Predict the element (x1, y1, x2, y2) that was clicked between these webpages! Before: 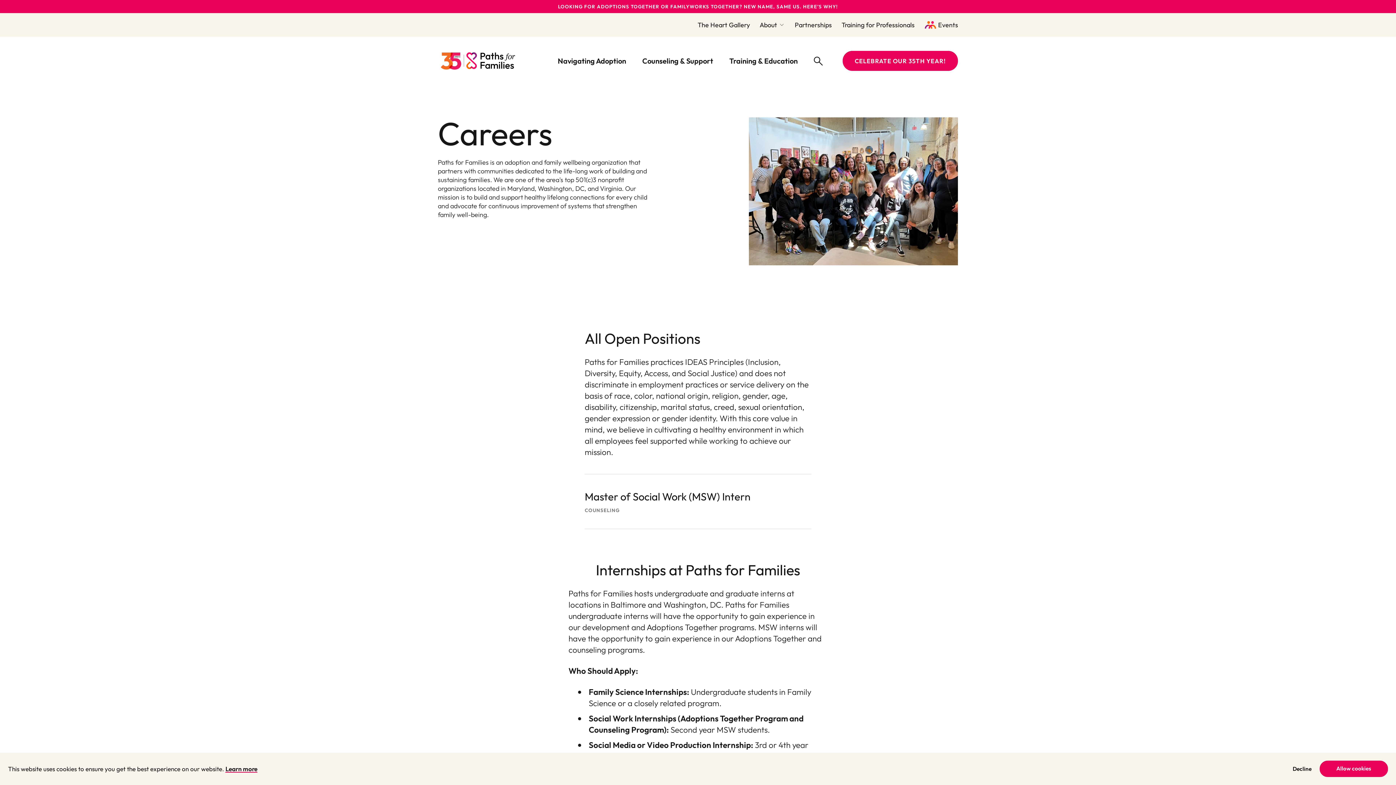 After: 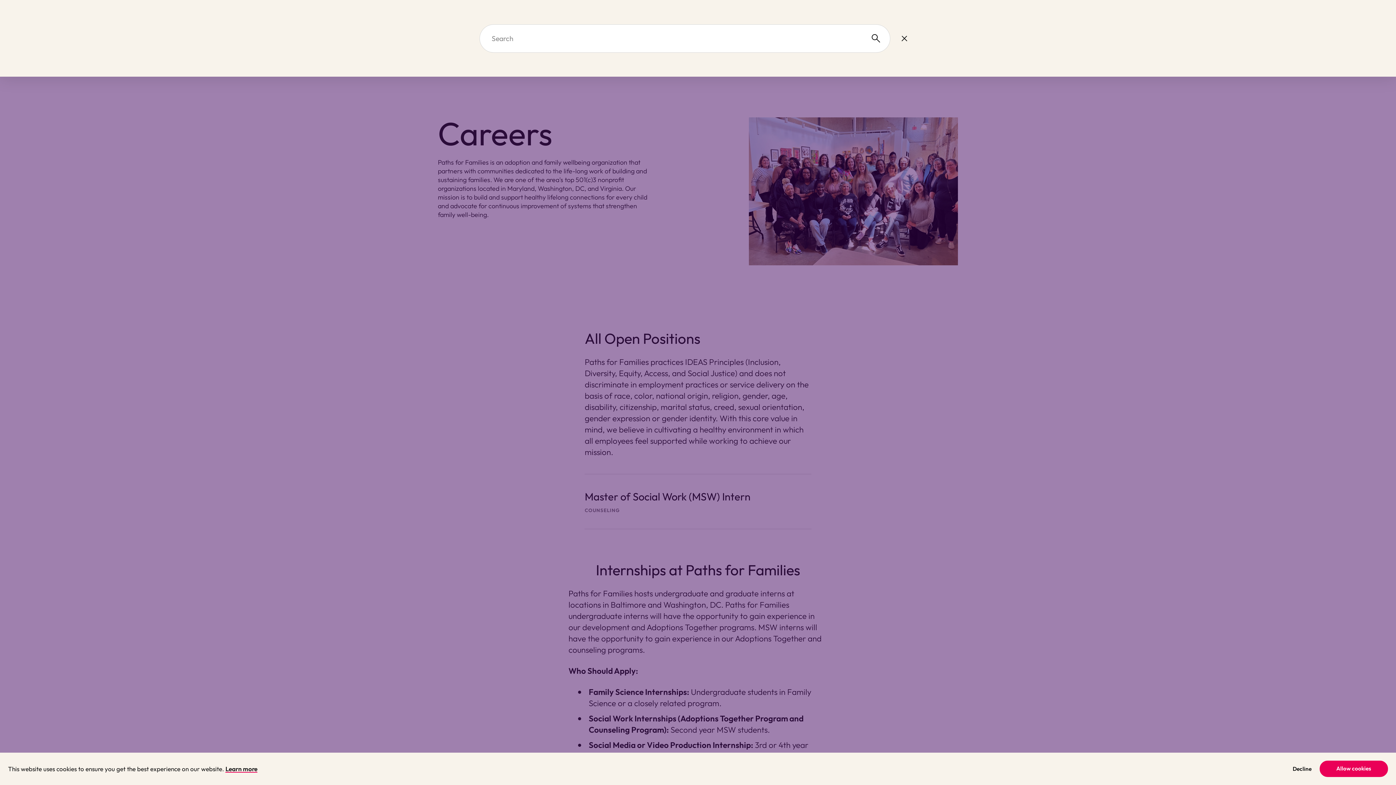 Action: label: Search bbox: (814, 55, 822, 67)